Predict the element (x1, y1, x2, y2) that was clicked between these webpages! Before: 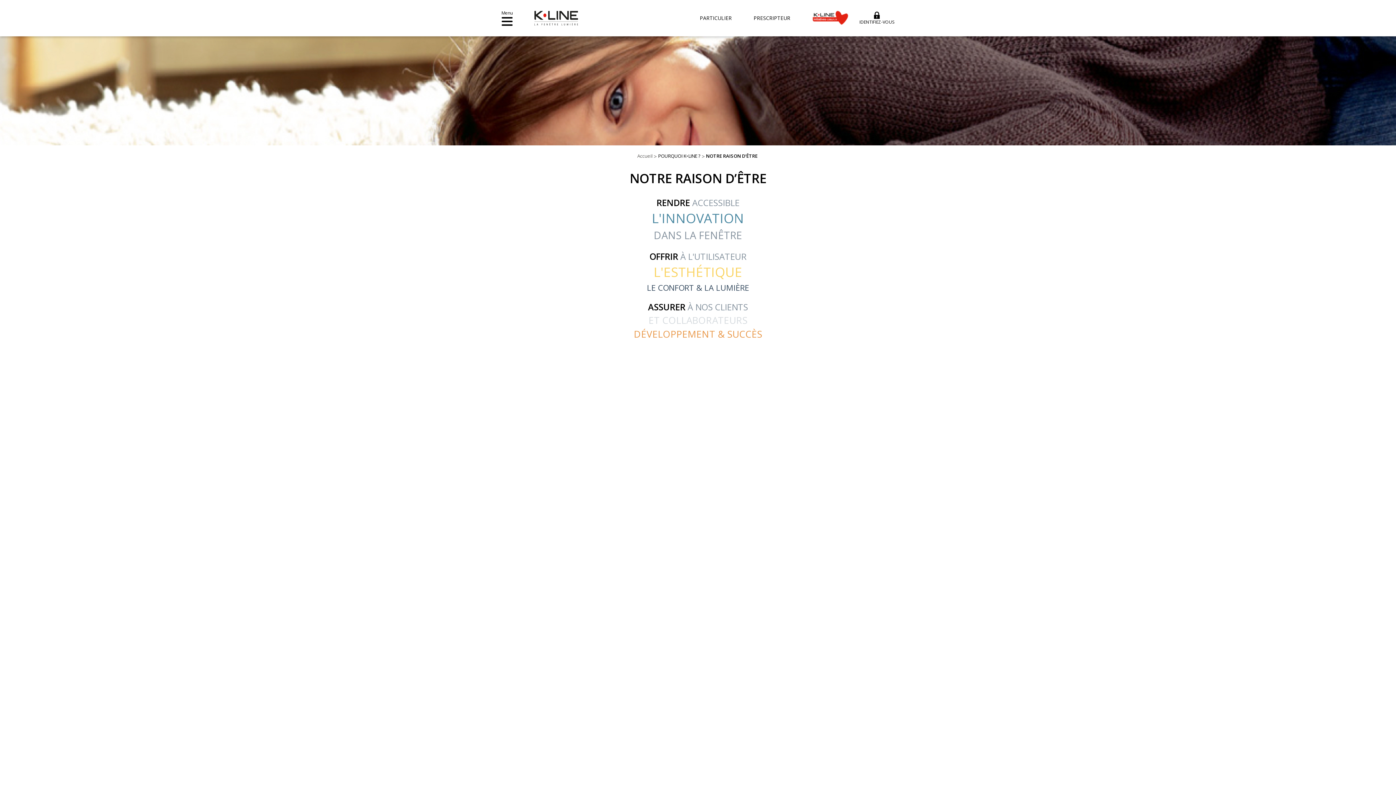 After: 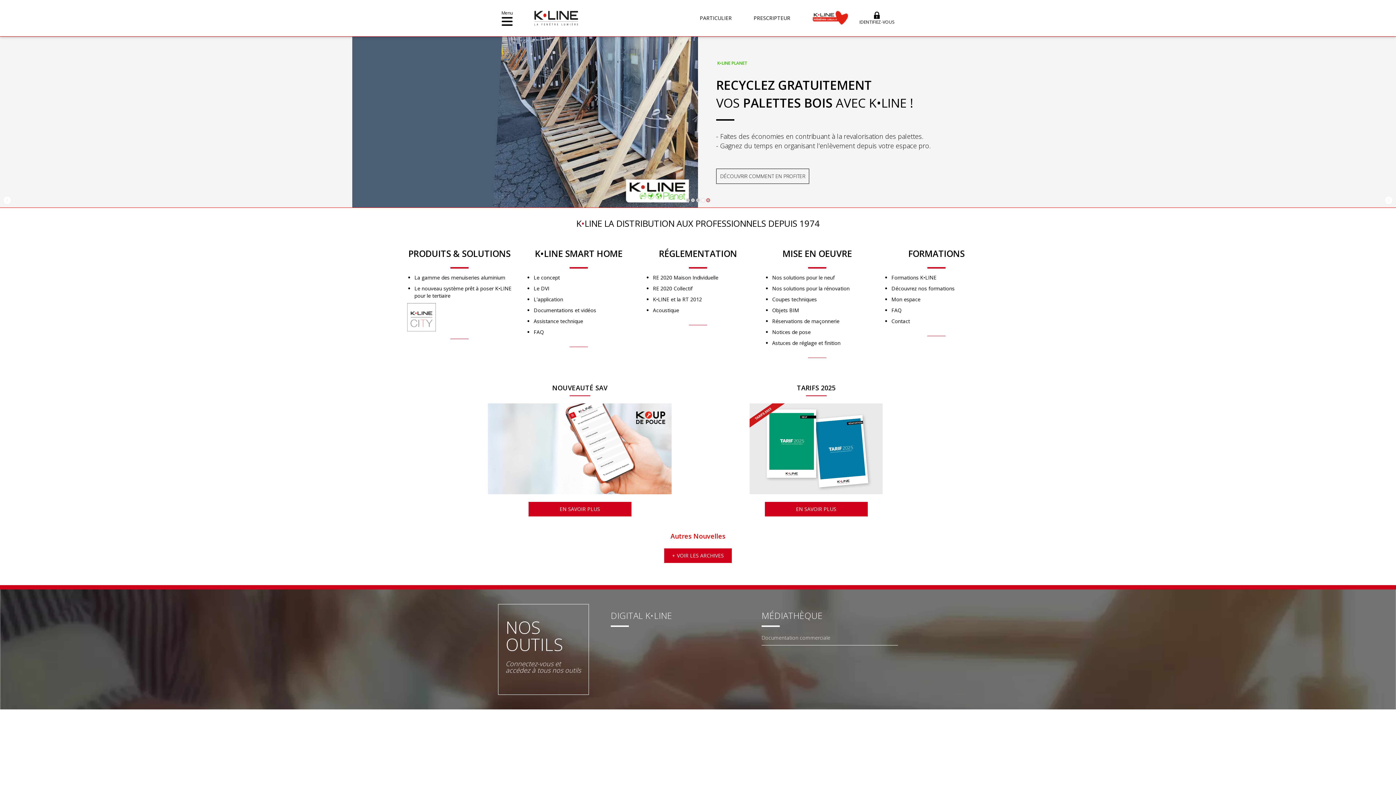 Action: bbox: (637, 152, 652, 160) label: Accueil